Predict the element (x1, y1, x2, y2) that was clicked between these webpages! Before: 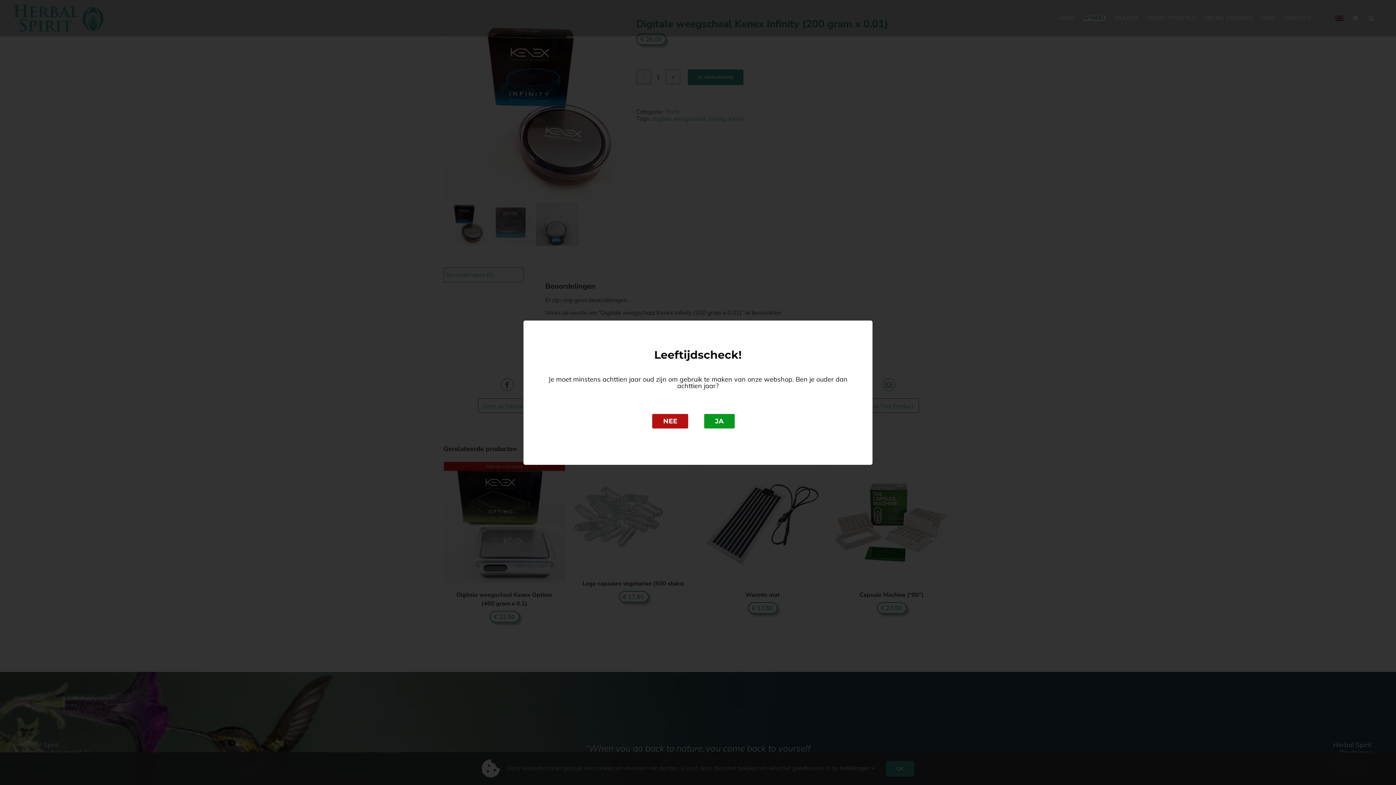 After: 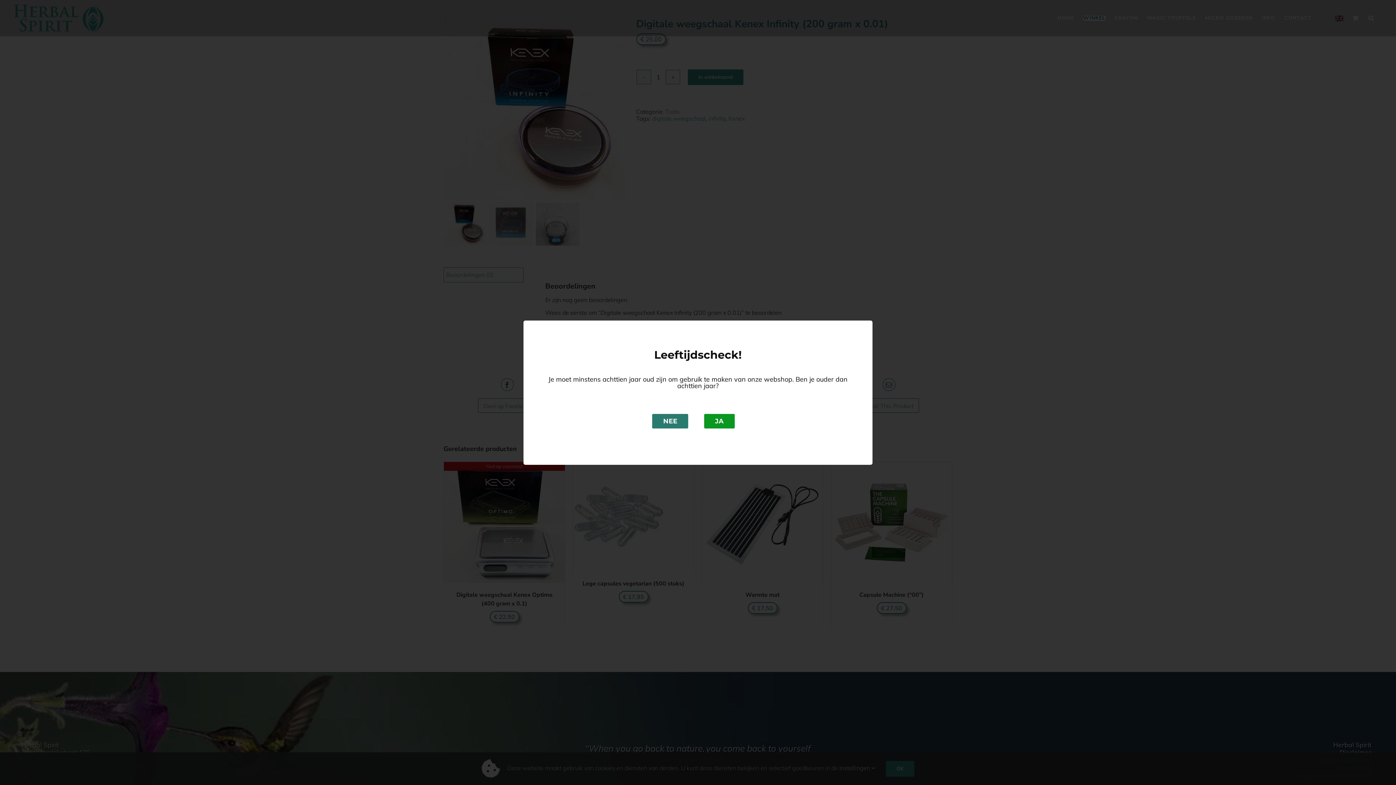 Action: label: NEE bbox: (652, 414, 688, 428)